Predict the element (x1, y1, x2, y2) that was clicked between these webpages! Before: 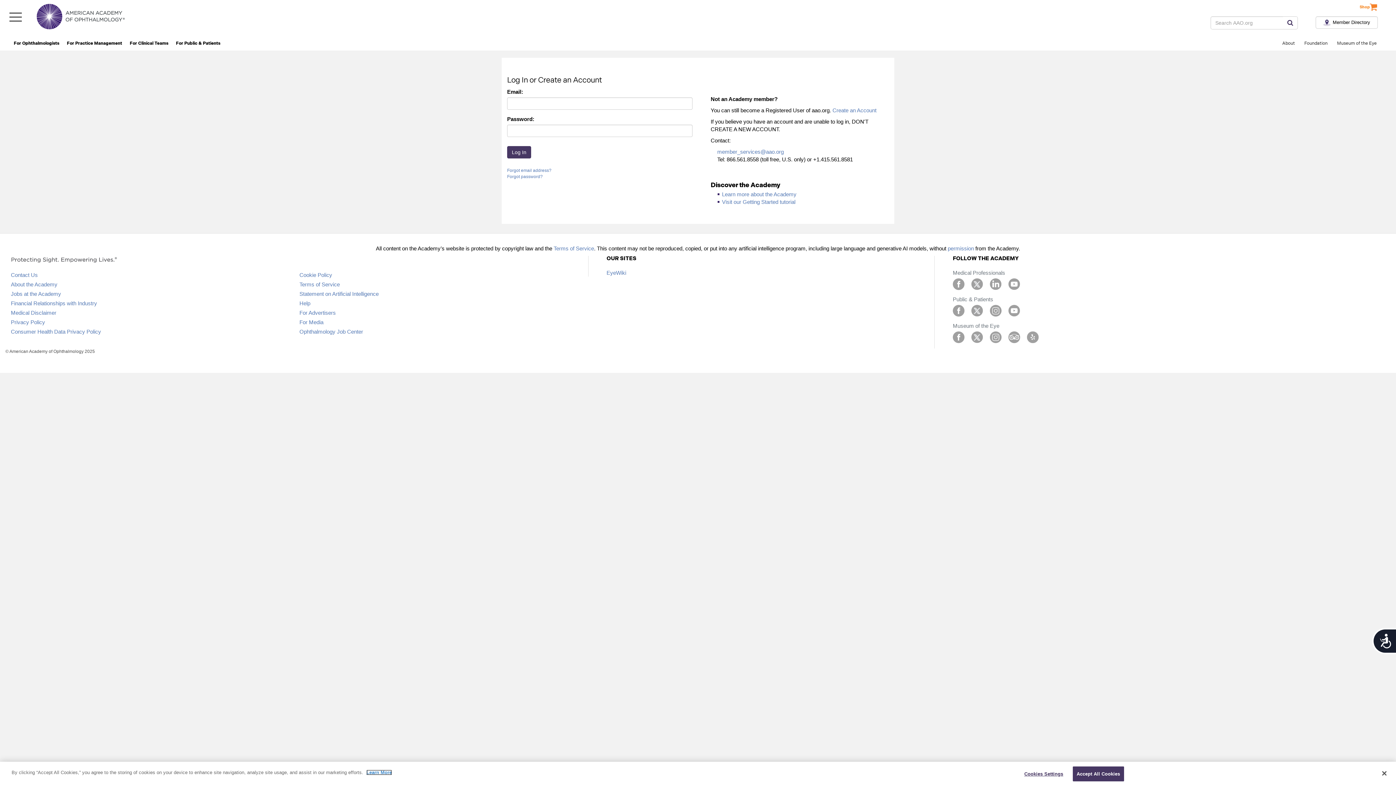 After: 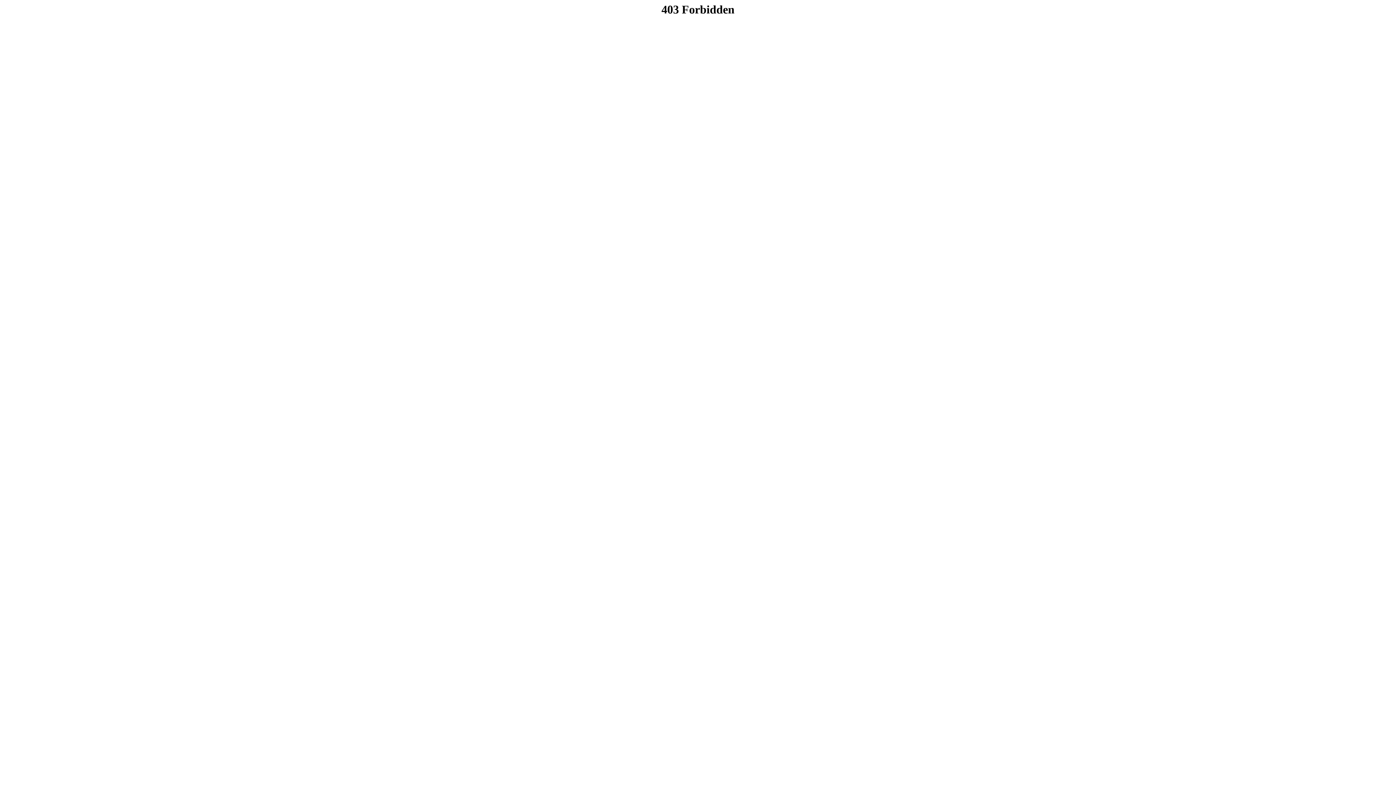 Action: label: Contact Us bbox: (10, 272, 37, 278)